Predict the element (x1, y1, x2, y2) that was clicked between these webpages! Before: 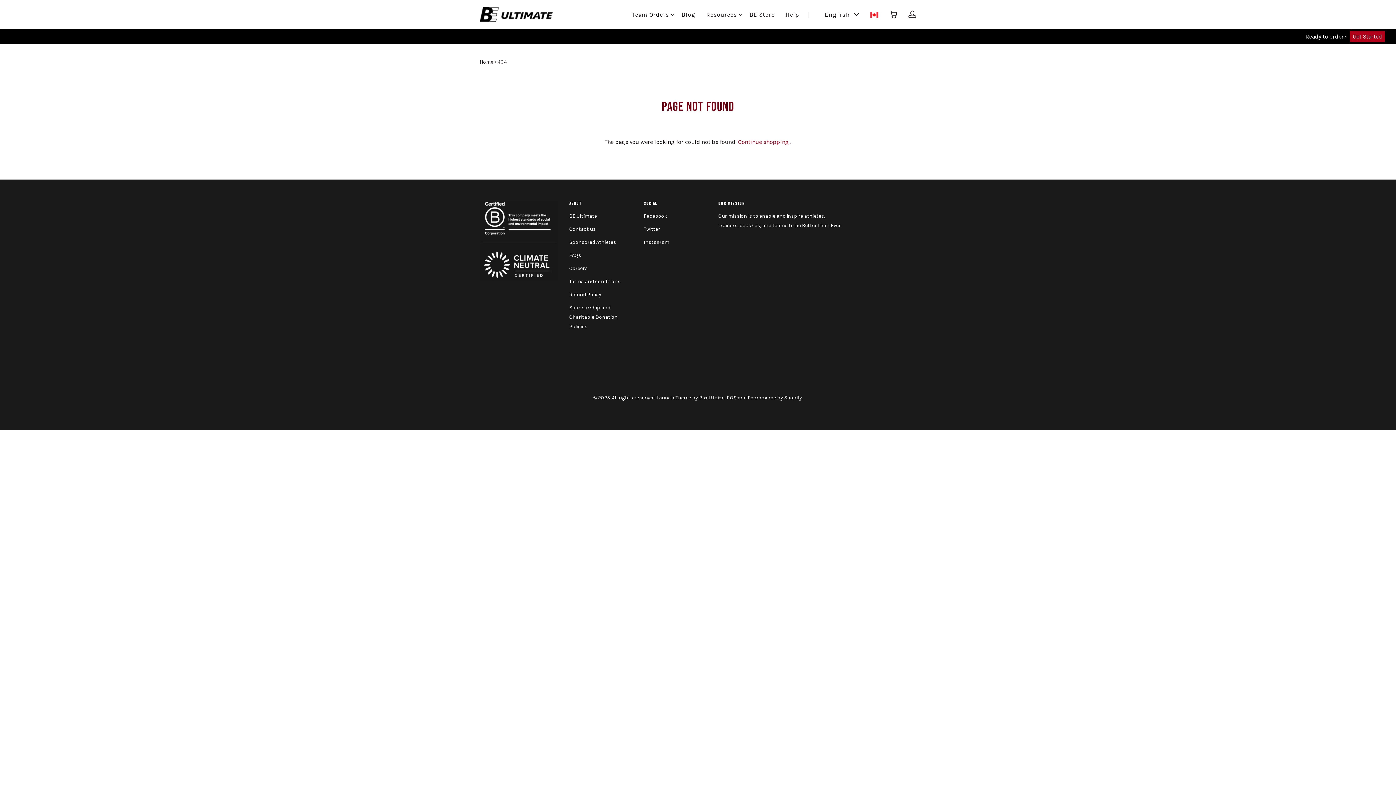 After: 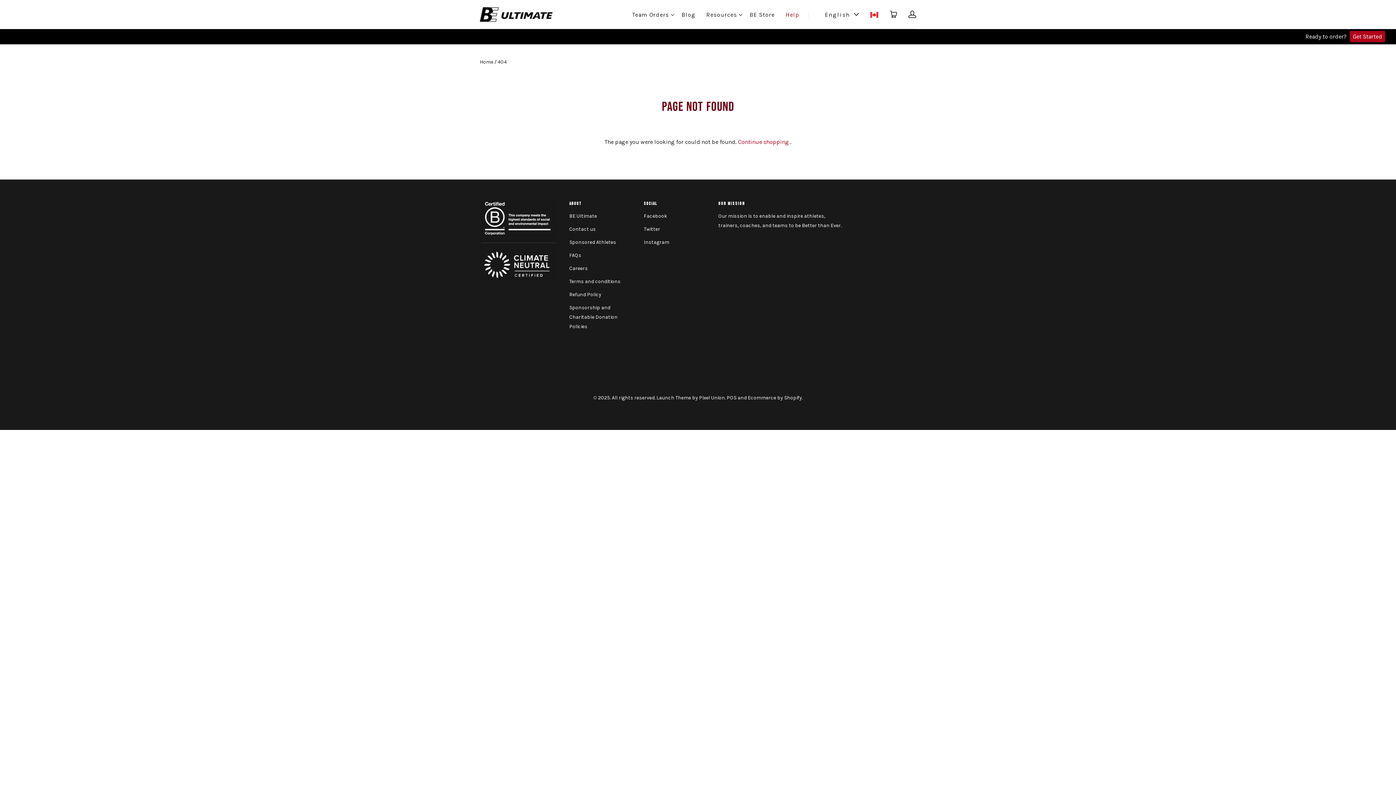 Action: bbox: (785, 11, 799, 18) label: Help